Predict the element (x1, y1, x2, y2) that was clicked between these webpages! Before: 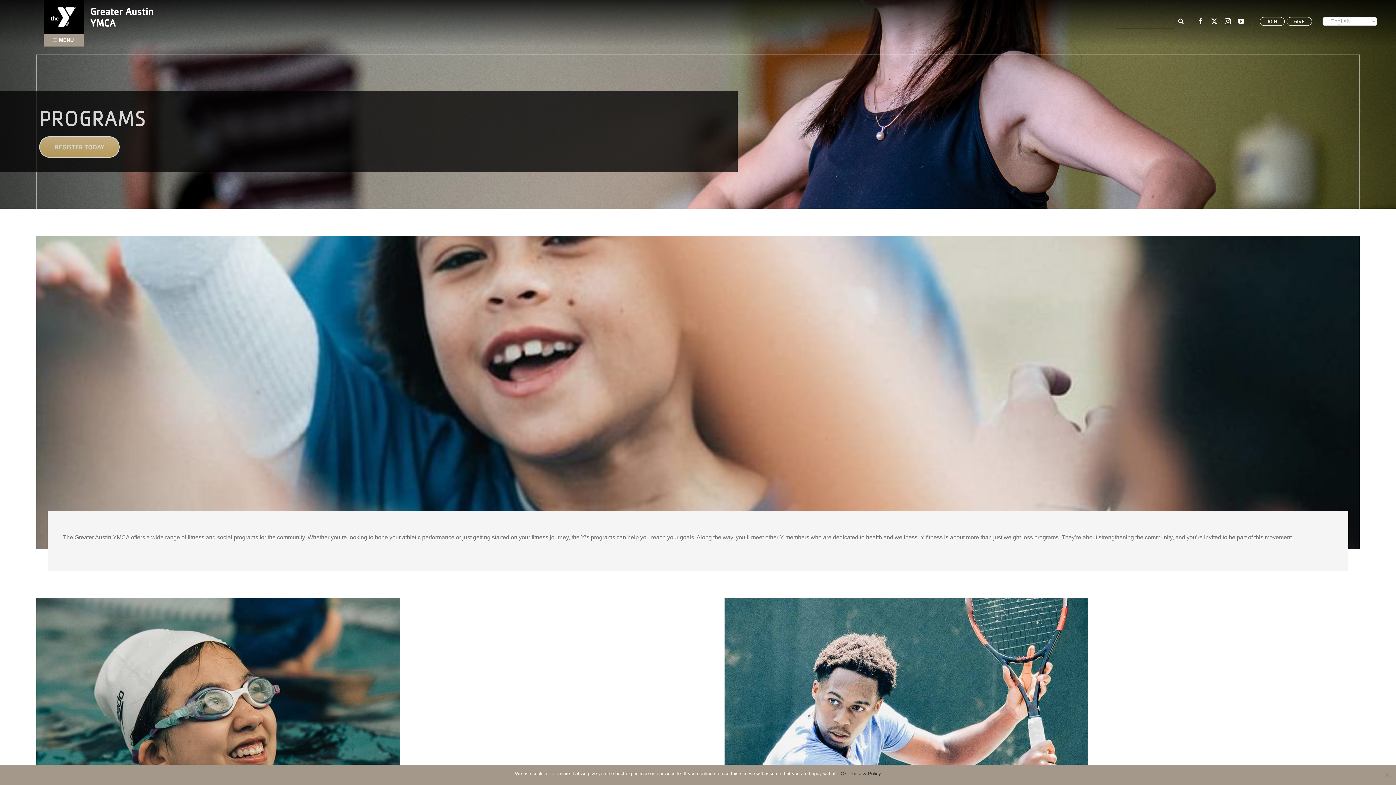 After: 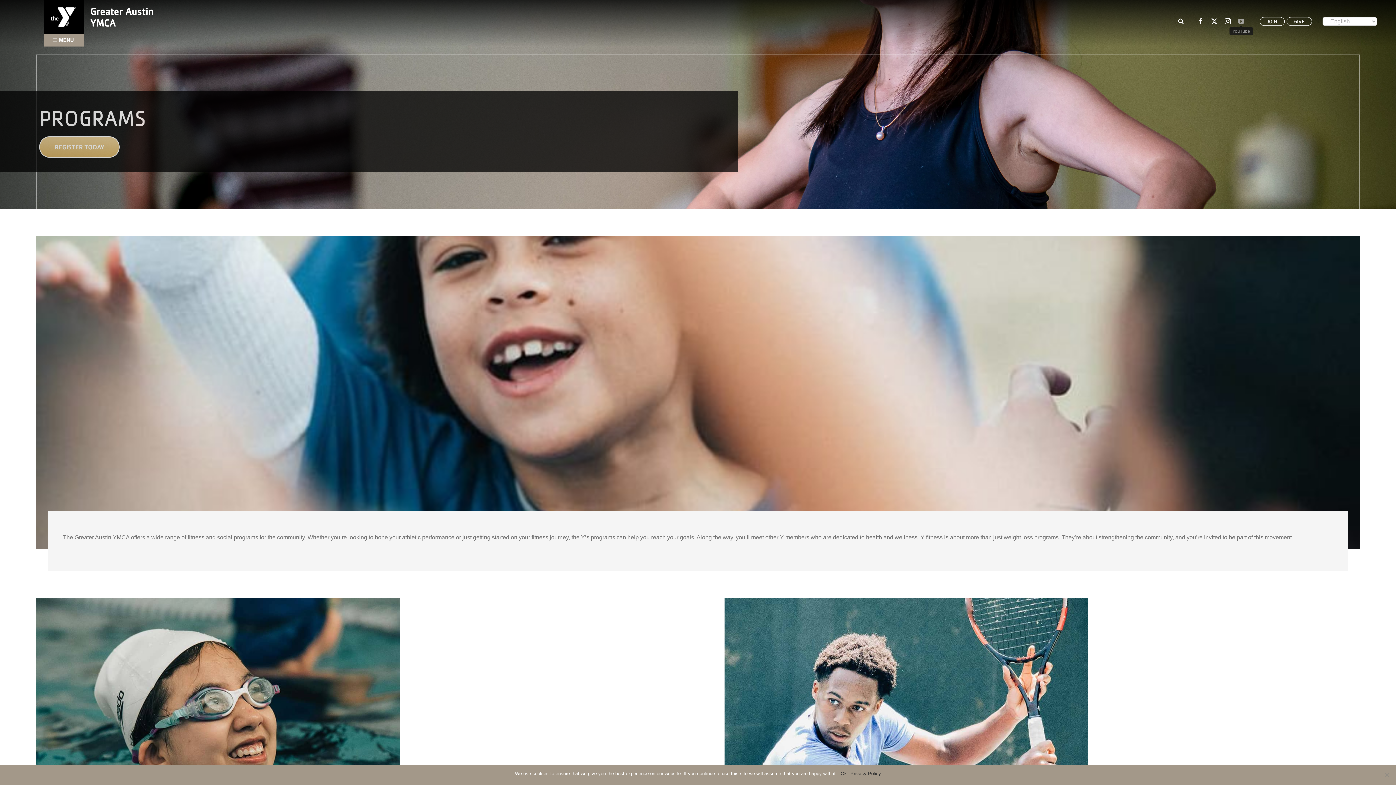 Action: label: youtube bbox: (1238, 18, 1244, 24)